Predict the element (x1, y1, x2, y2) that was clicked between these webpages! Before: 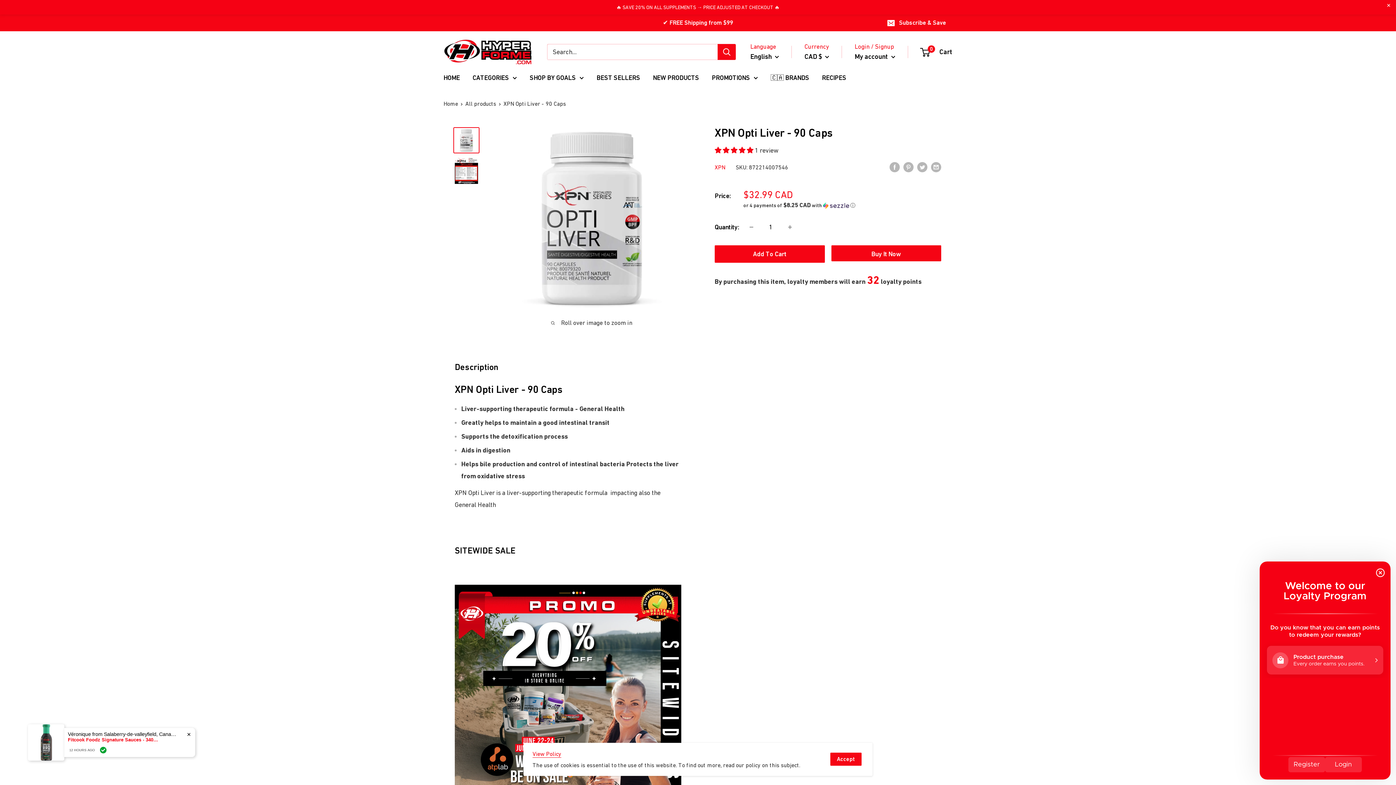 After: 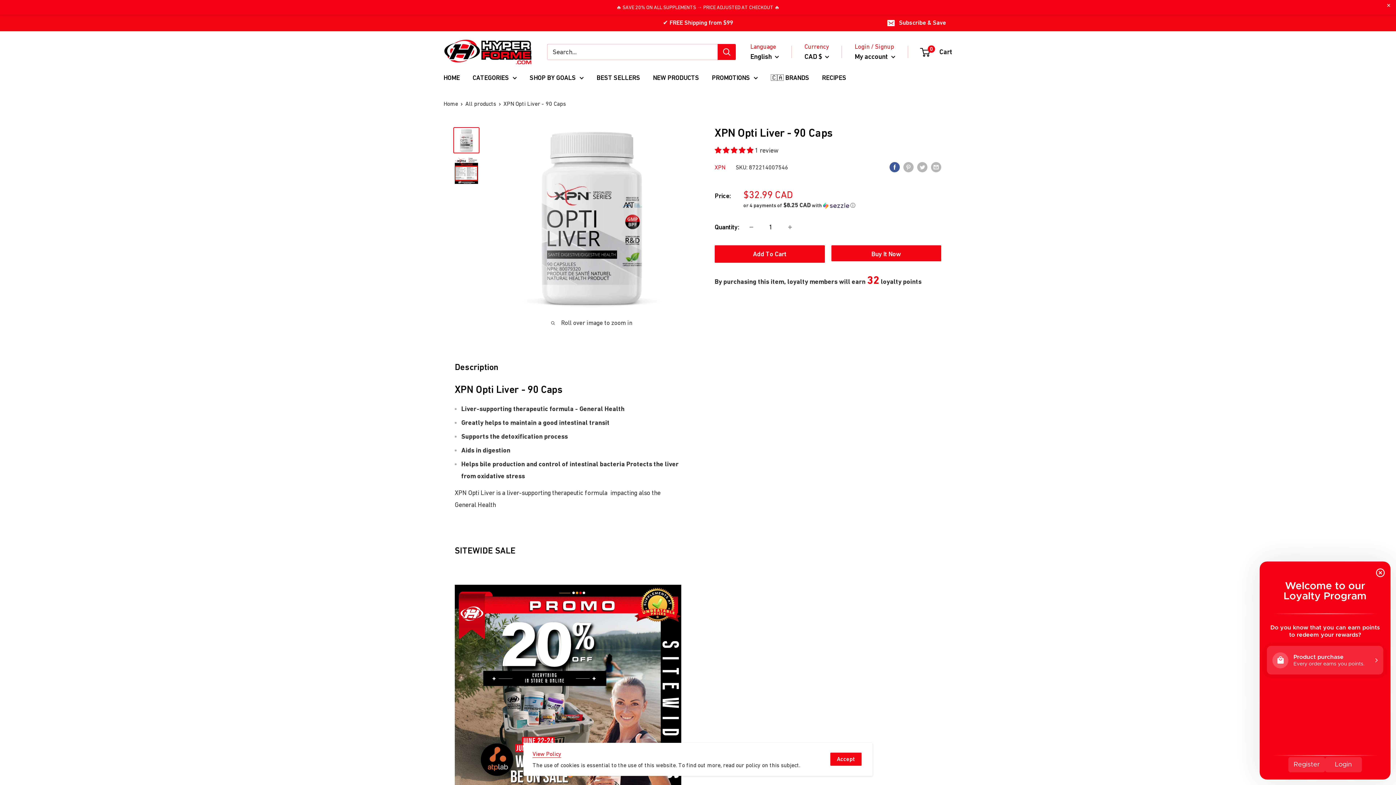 Action: bbox: (889, 160, 900, 172) label: Share on Facebook